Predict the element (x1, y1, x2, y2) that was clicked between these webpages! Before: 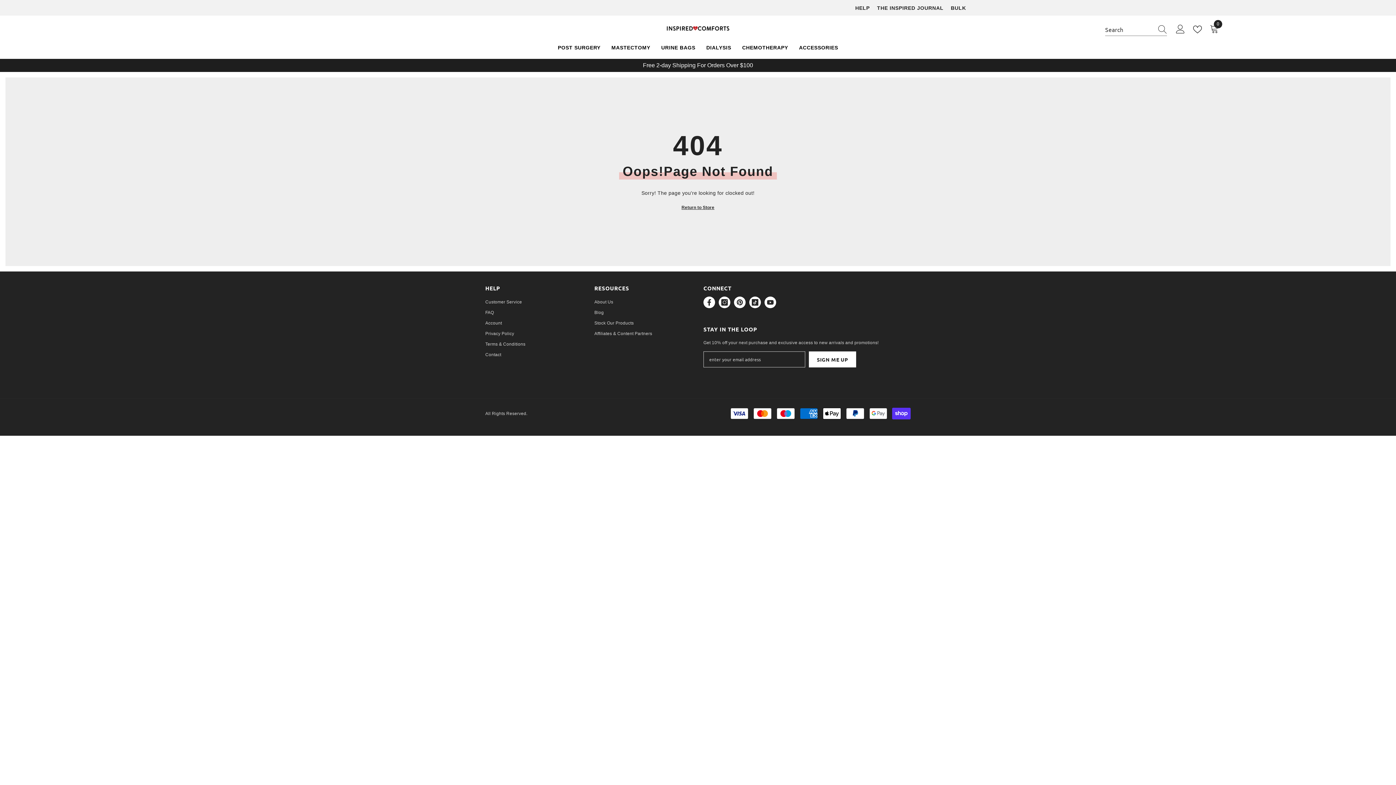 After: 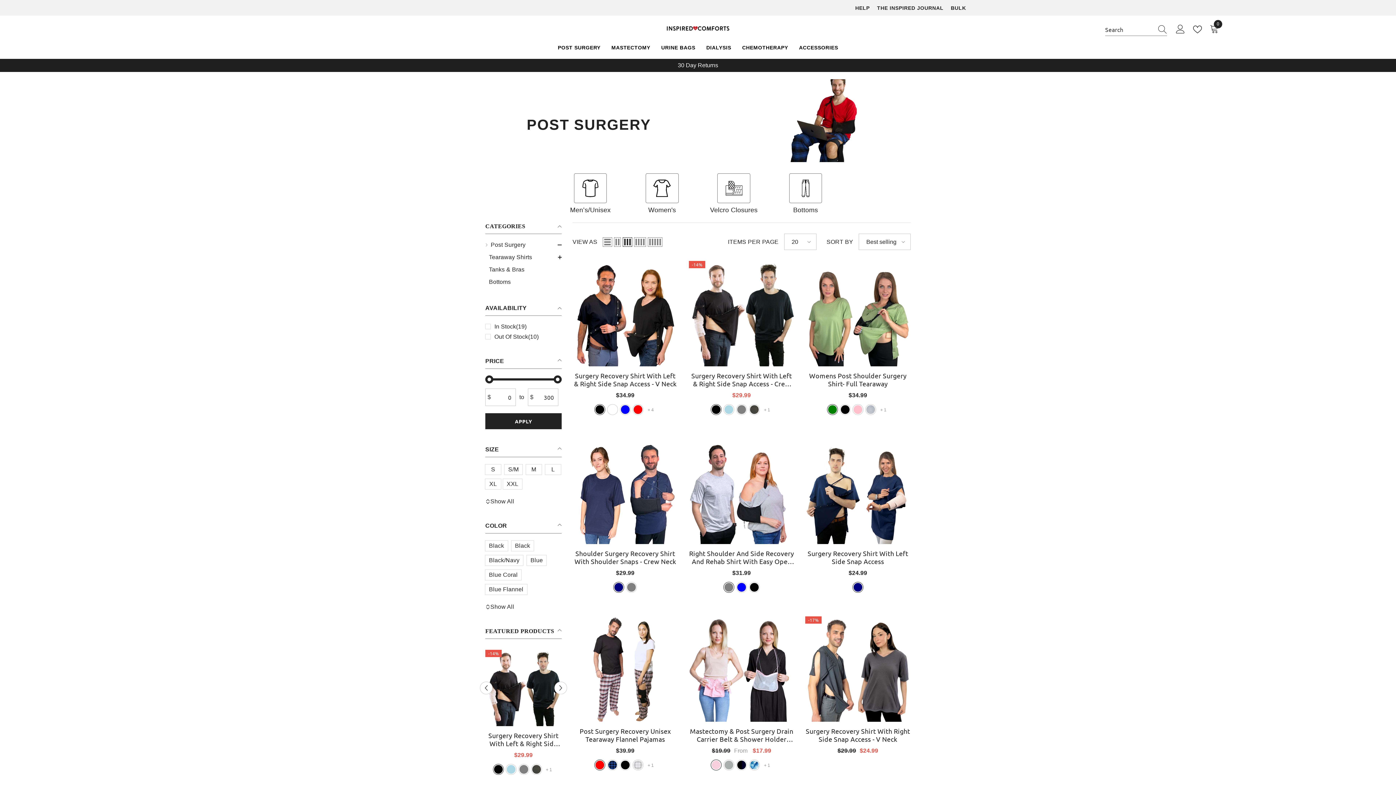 Action: bbox: (552, 43, 606, 58) label: POST SURGERY